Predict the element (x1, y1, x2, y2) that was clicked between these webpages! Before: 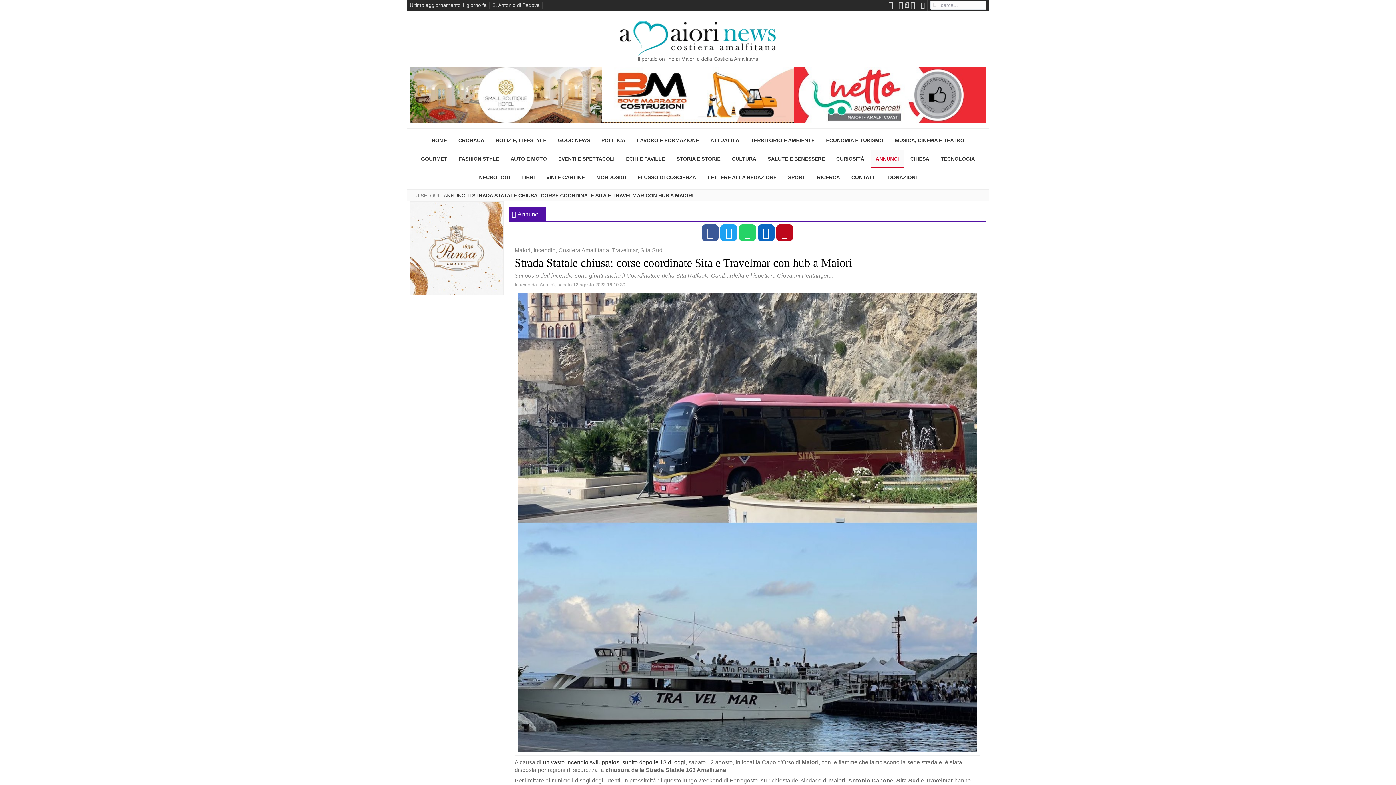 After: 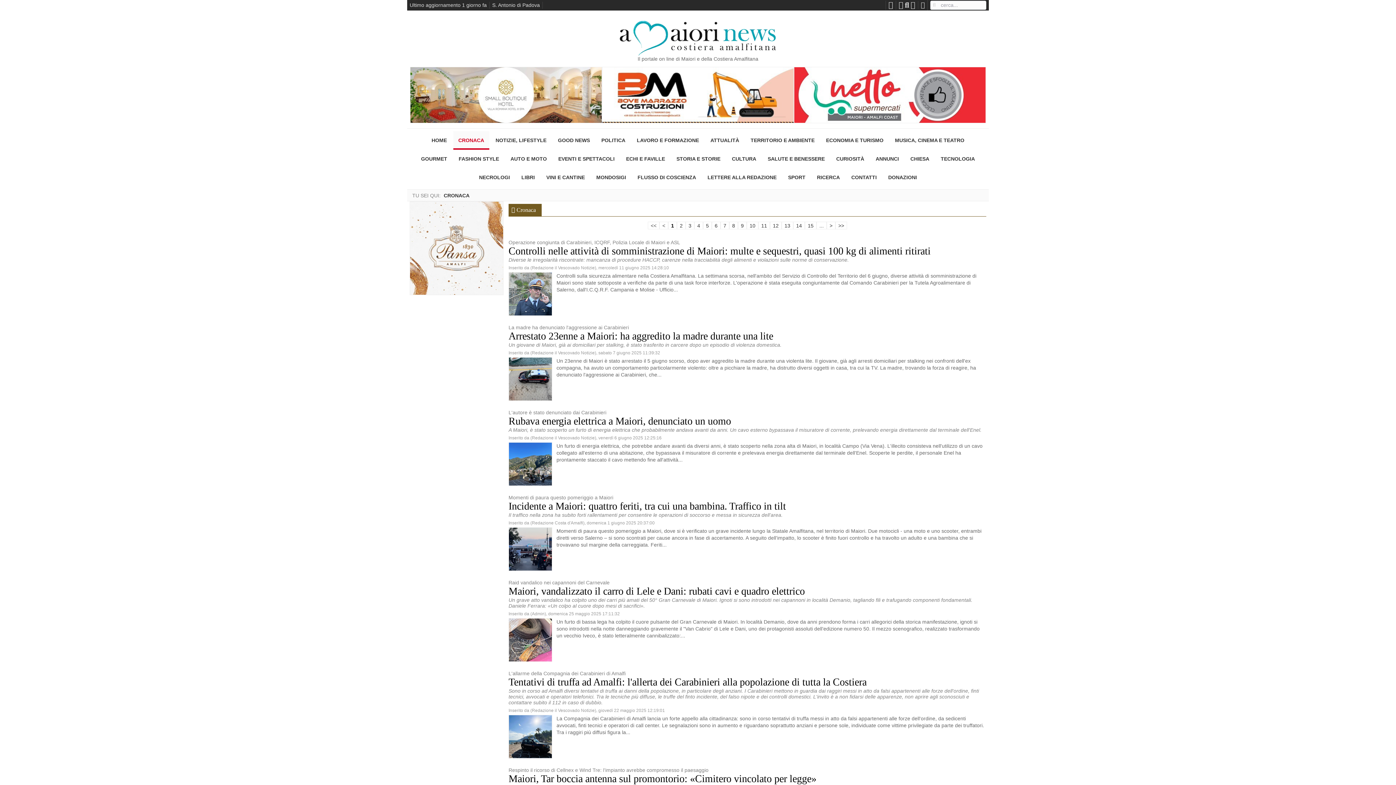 Action: label: CRONACA bbox: (453, 131, 489, 149)